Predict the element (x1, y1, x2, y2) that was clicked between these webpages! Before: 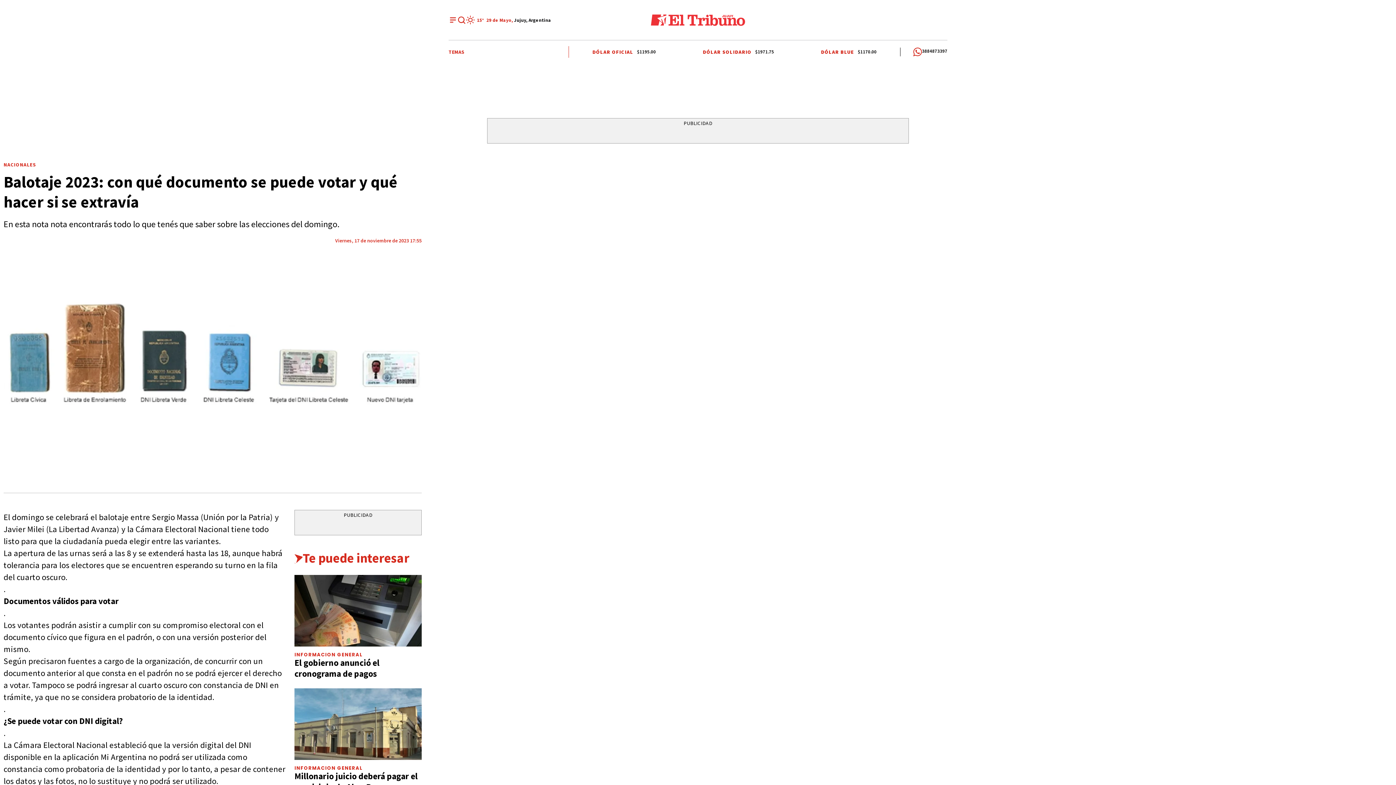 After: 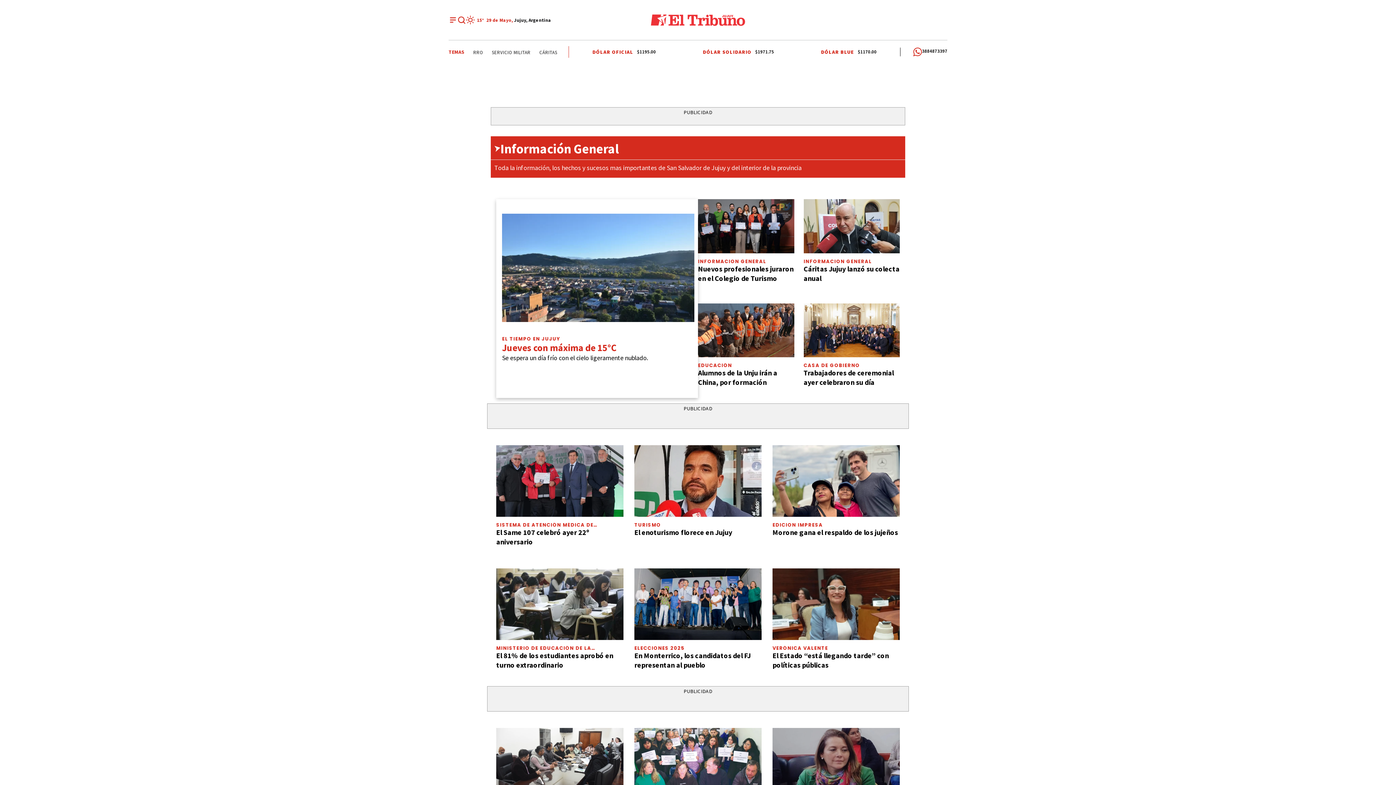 Action: bbox: (294, 764, 362, 771) label: INFORMACION GENERAL